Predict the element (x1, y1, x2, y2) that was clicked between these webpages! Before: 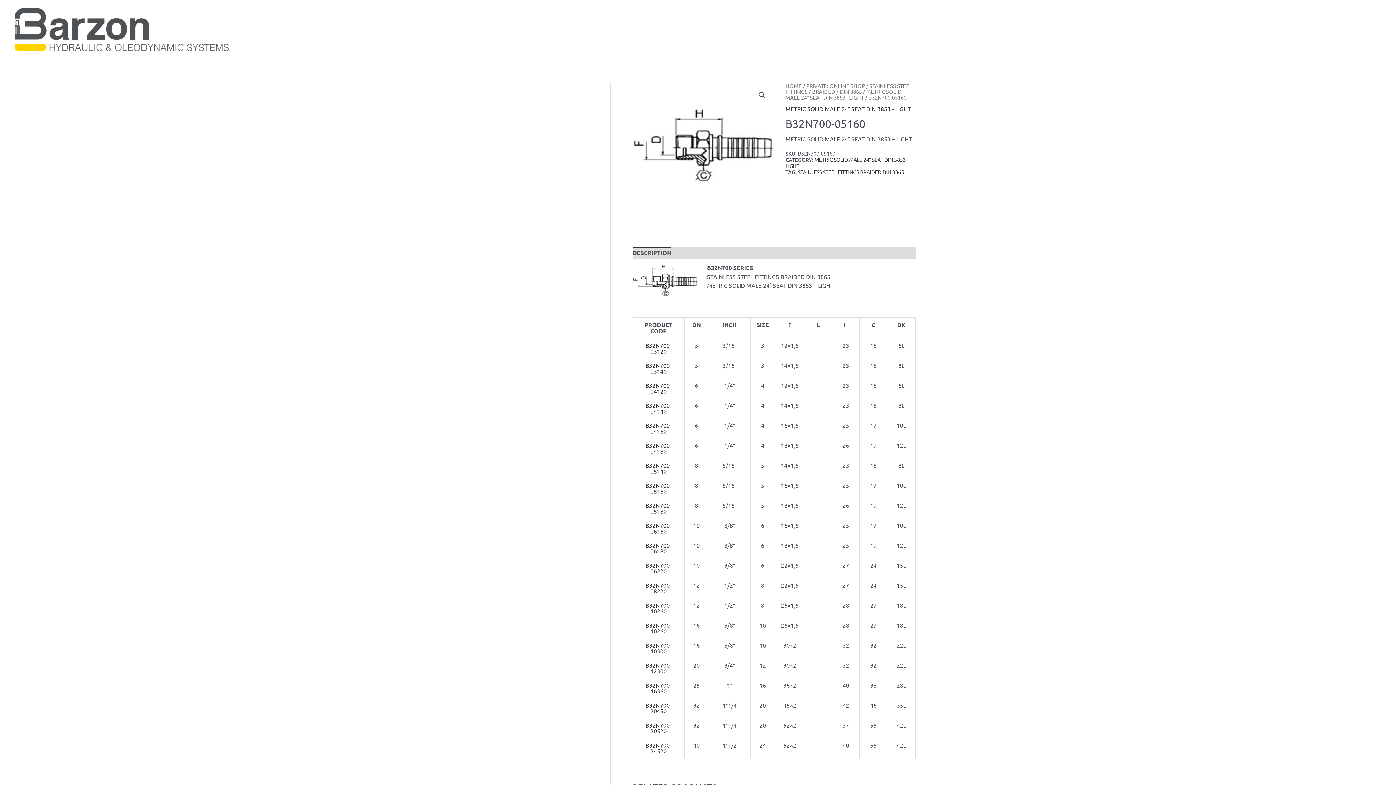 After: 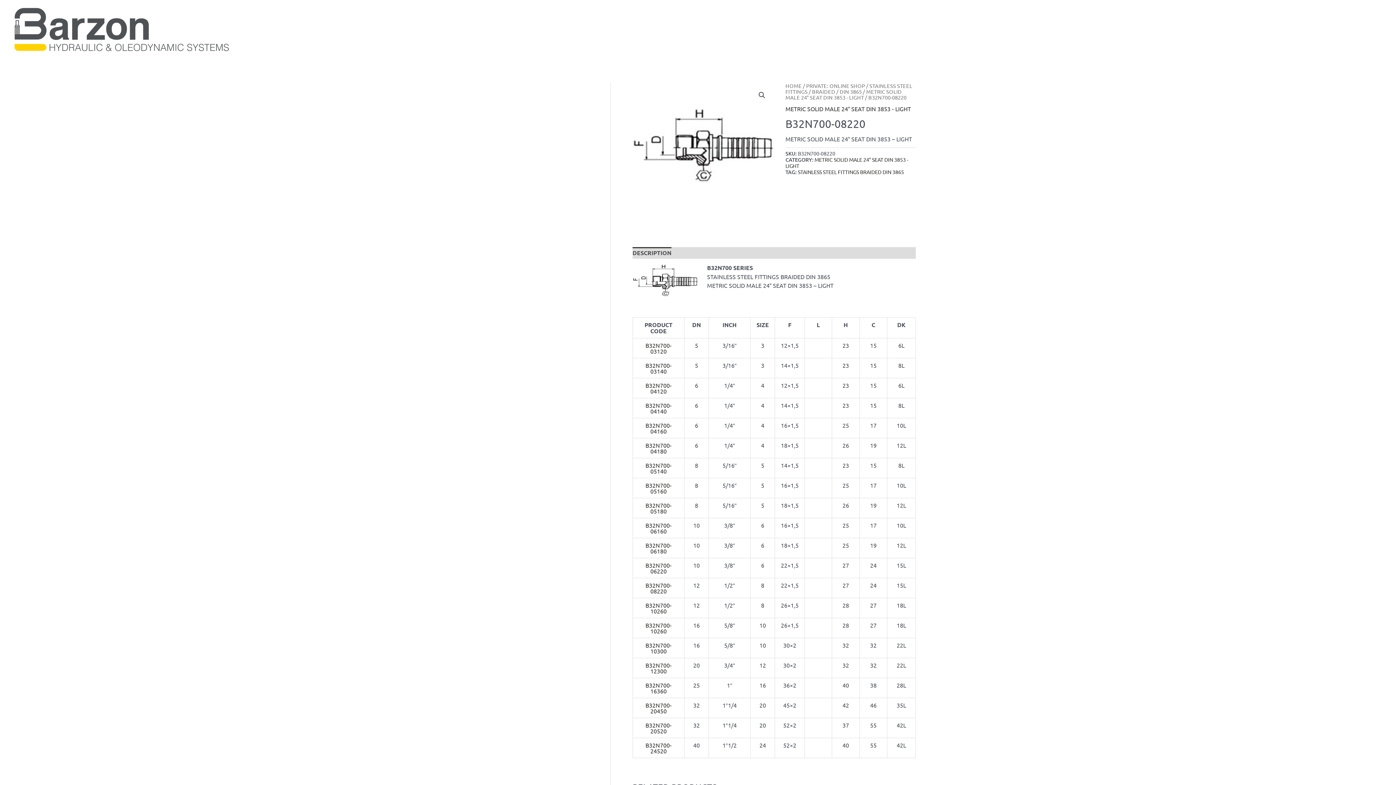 Action: label: B32N700-06220 bbox: (645, 561, 671, 574)